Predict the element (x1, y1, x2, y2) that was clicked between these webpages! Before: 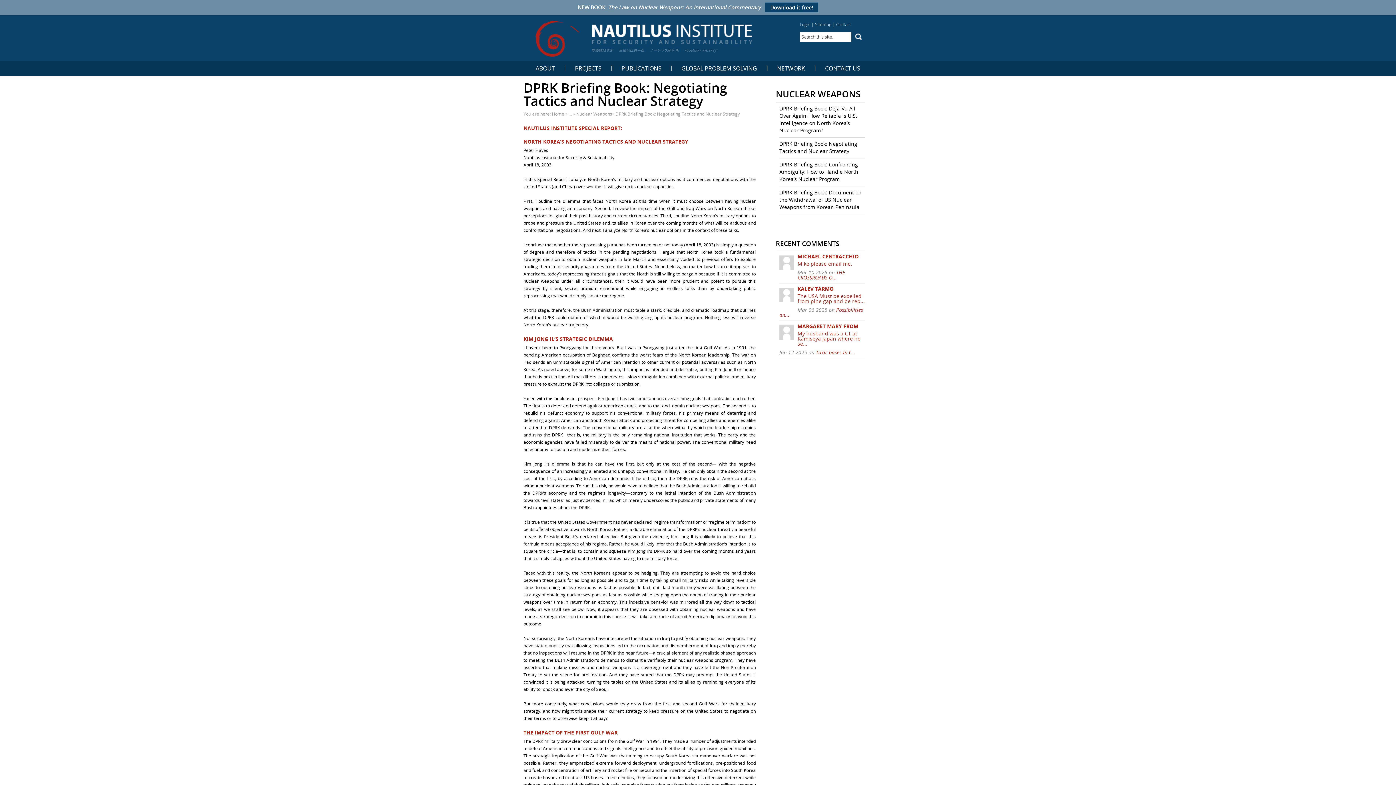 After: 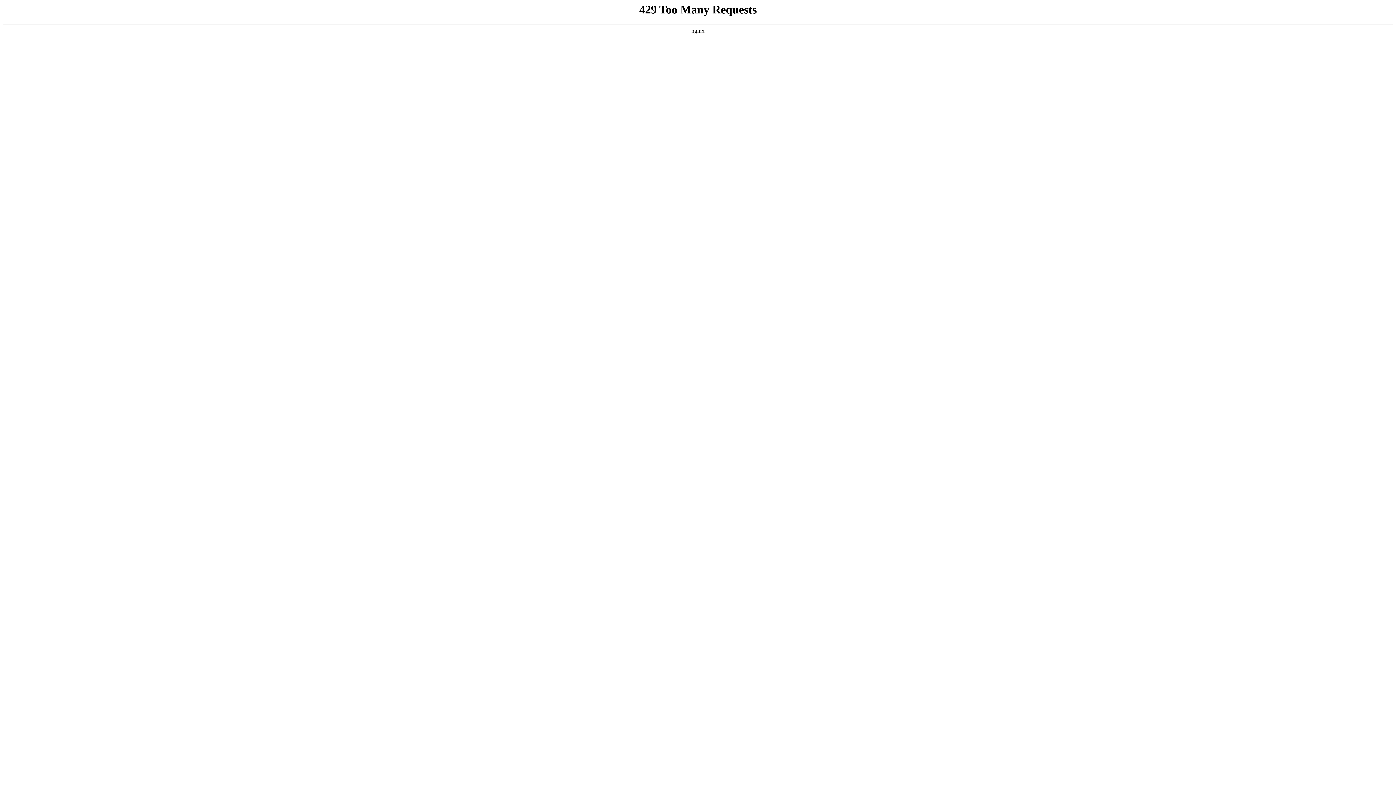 Action: label: Contact bbox: (836, 21, 851, 27)